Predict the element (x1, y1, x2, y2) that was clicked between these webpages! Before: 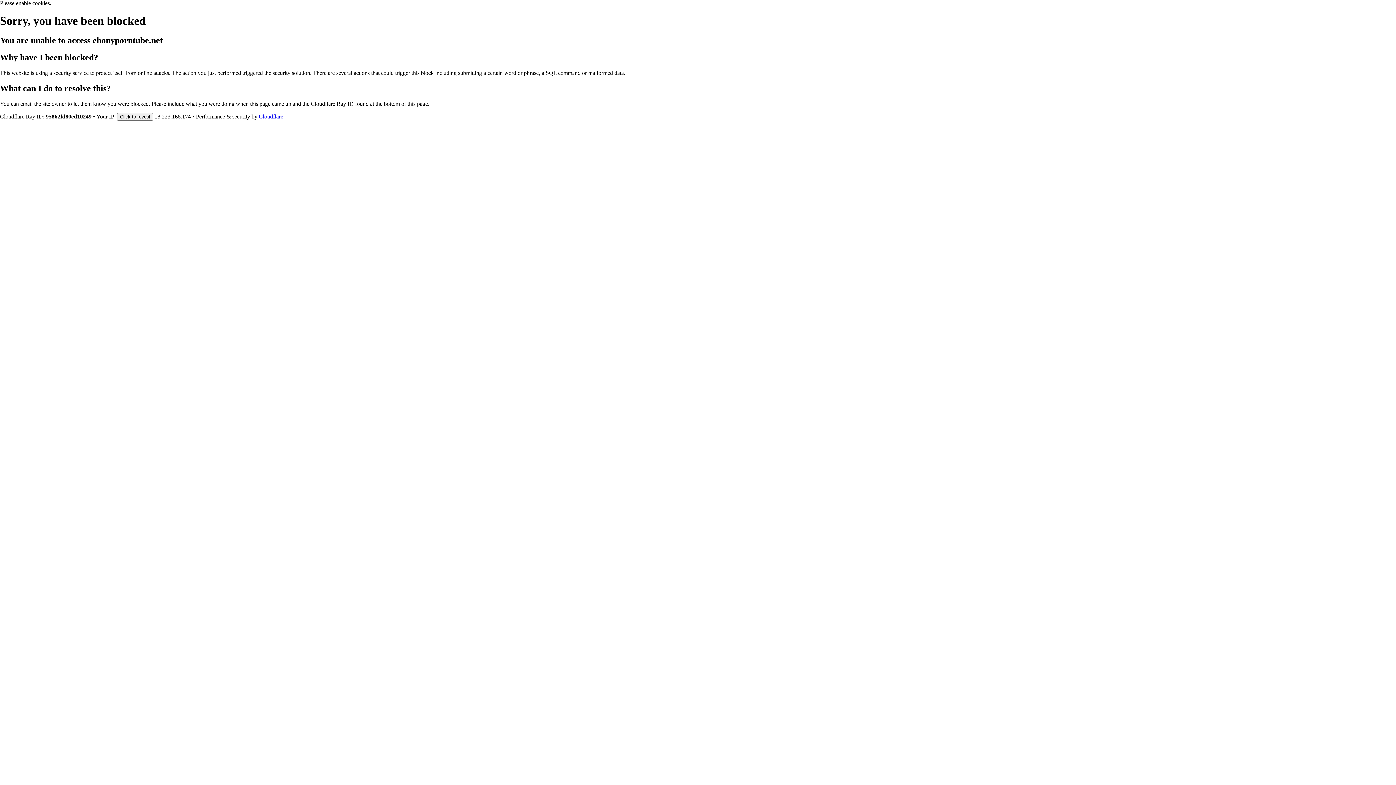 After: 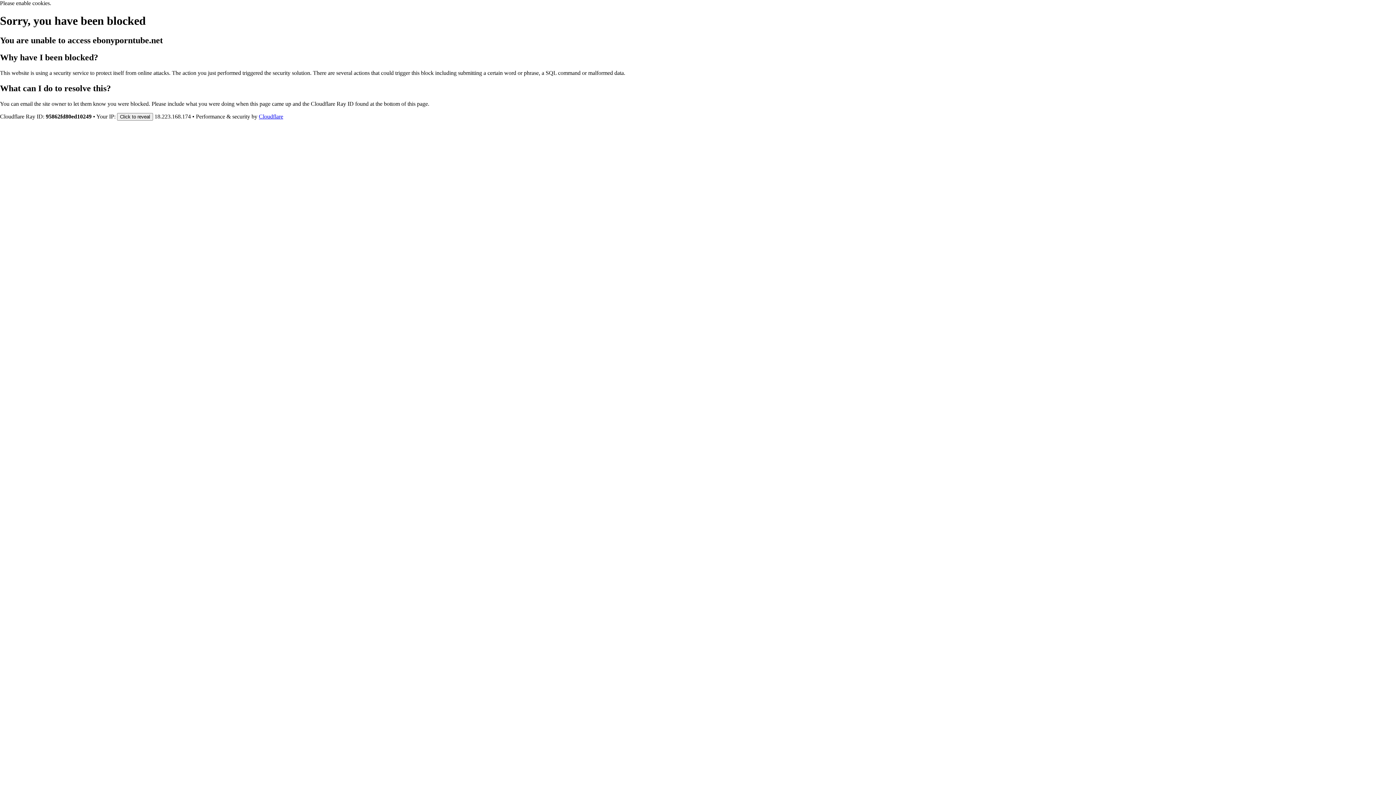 Action: label: Cloudflare bbox: (258, 113, 283, 119)